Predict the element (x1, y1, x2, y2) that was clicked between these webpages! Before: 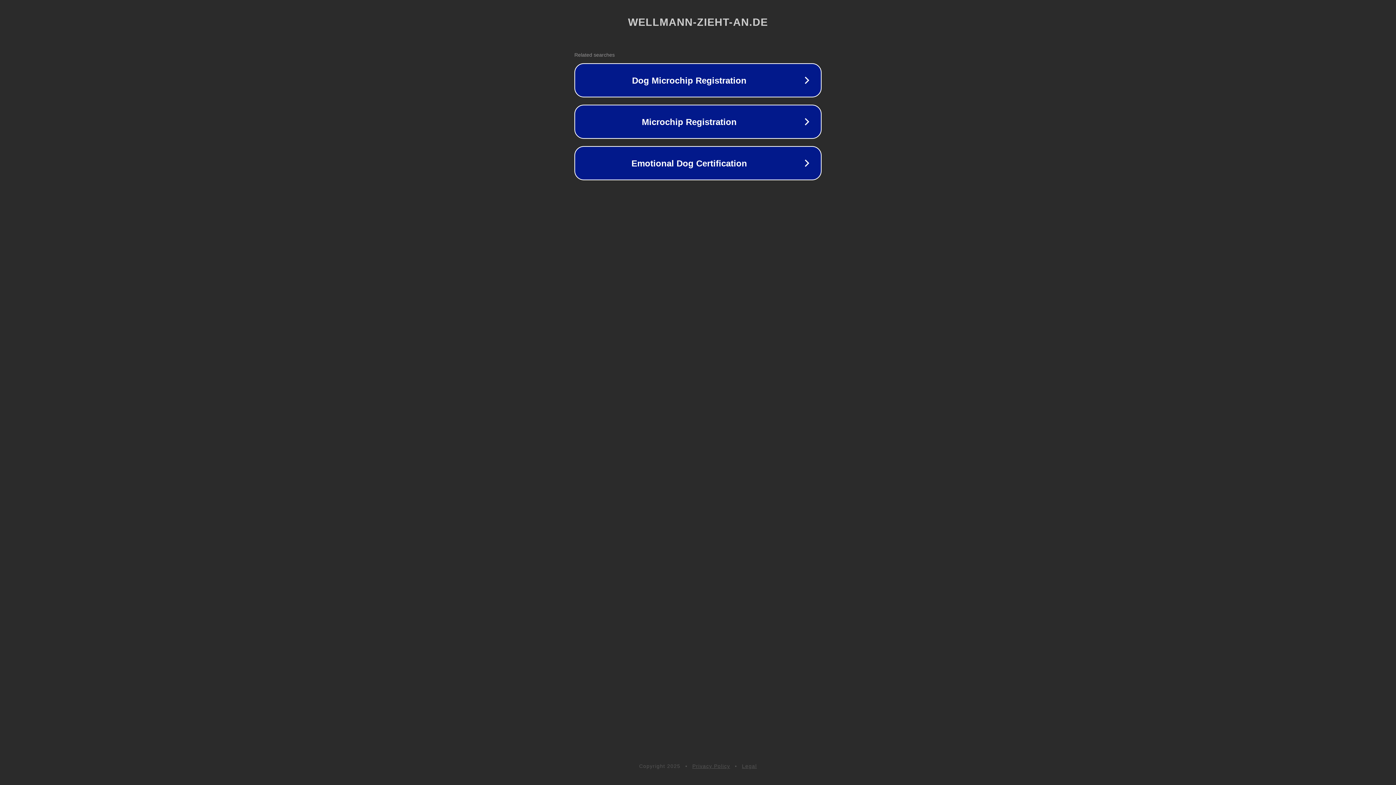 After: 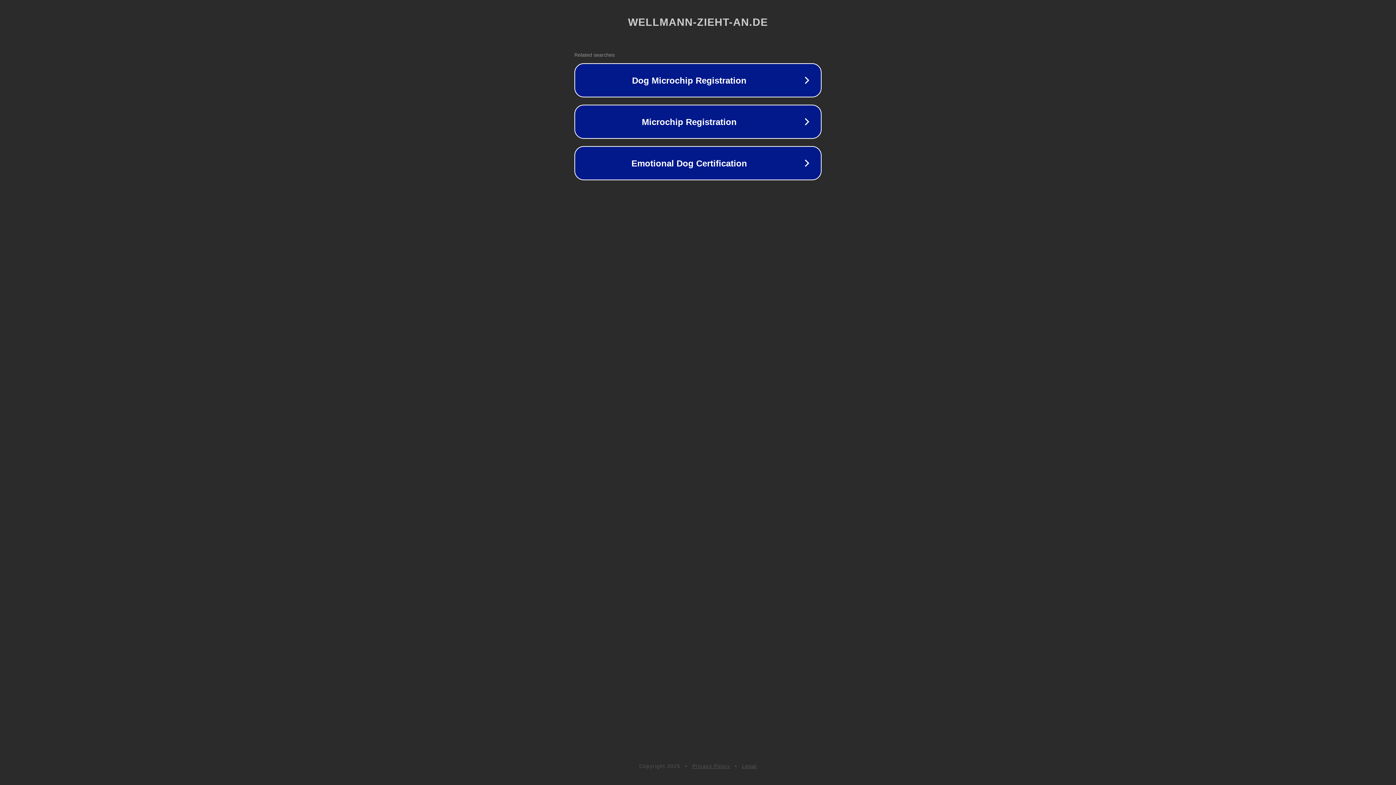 Action: bbox: (692, 763, 730, 769) label: Privacy Policy